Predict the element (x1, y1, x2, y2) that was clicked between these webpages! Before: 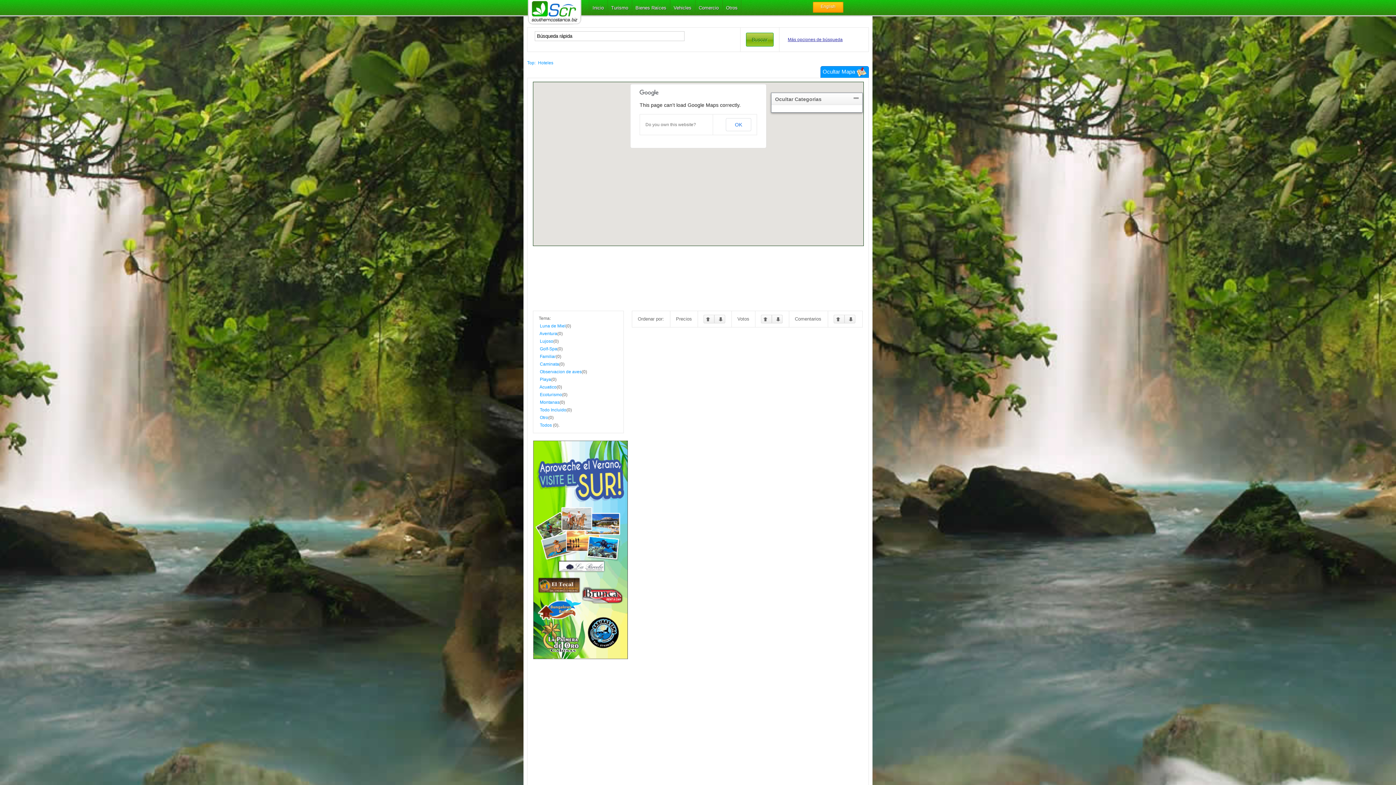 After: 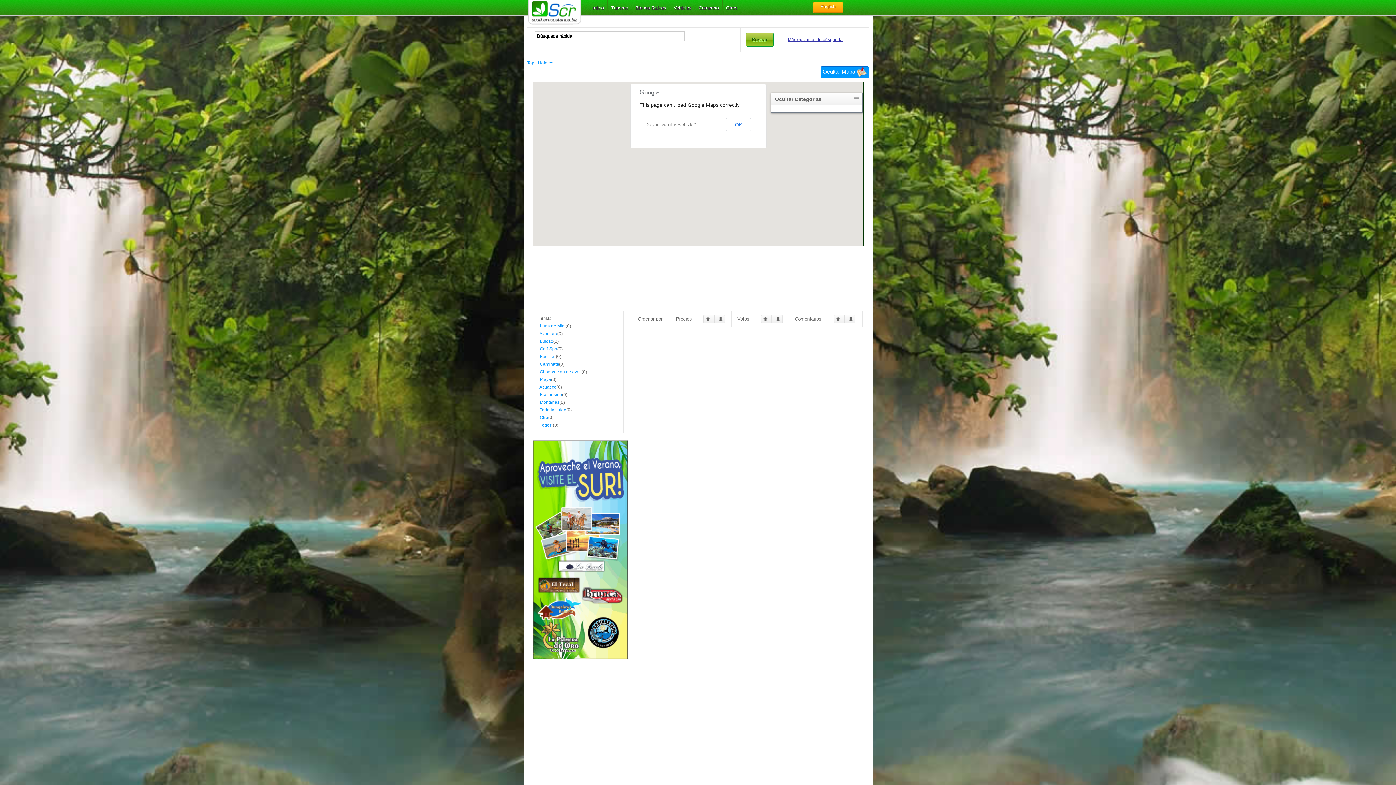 Action: label: Acuatico bbox: (539, 384, 556, 389)